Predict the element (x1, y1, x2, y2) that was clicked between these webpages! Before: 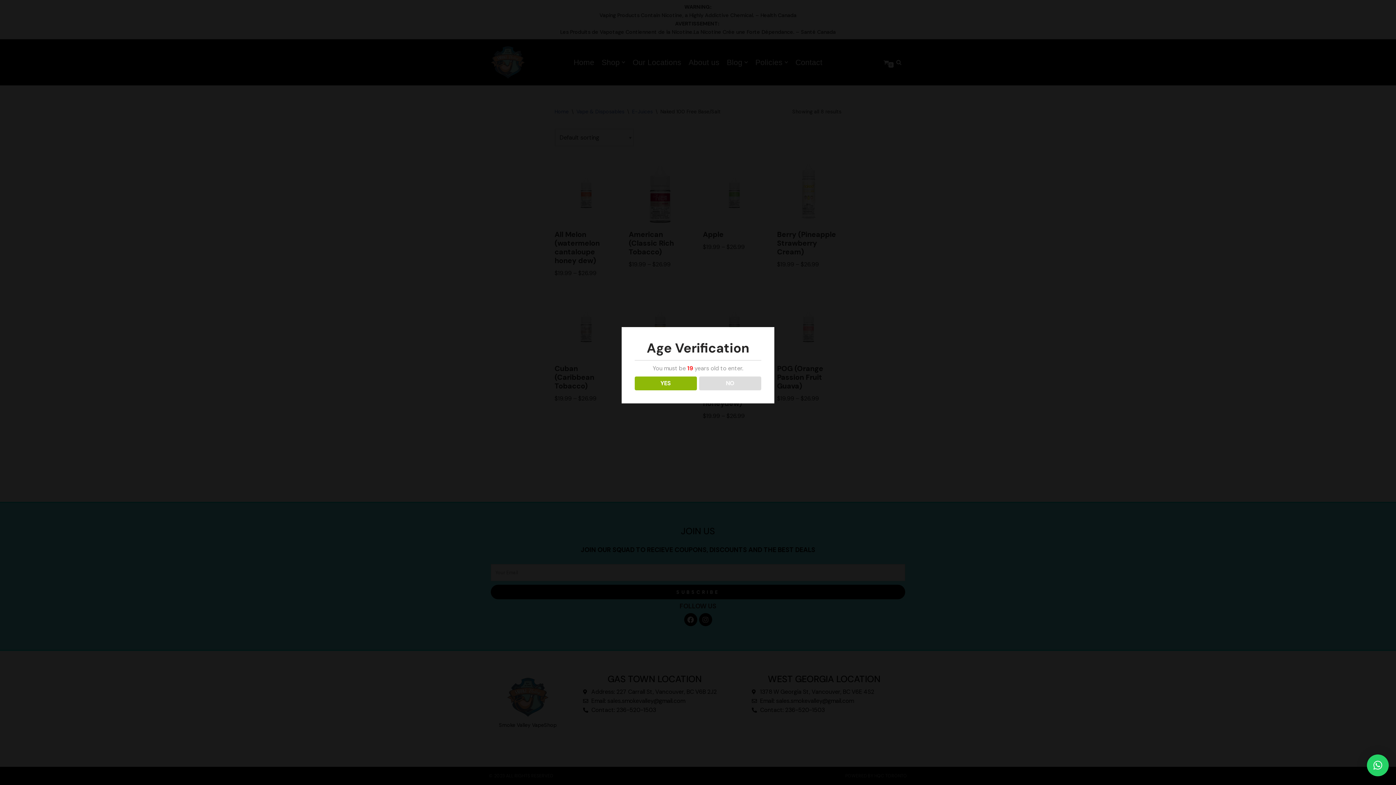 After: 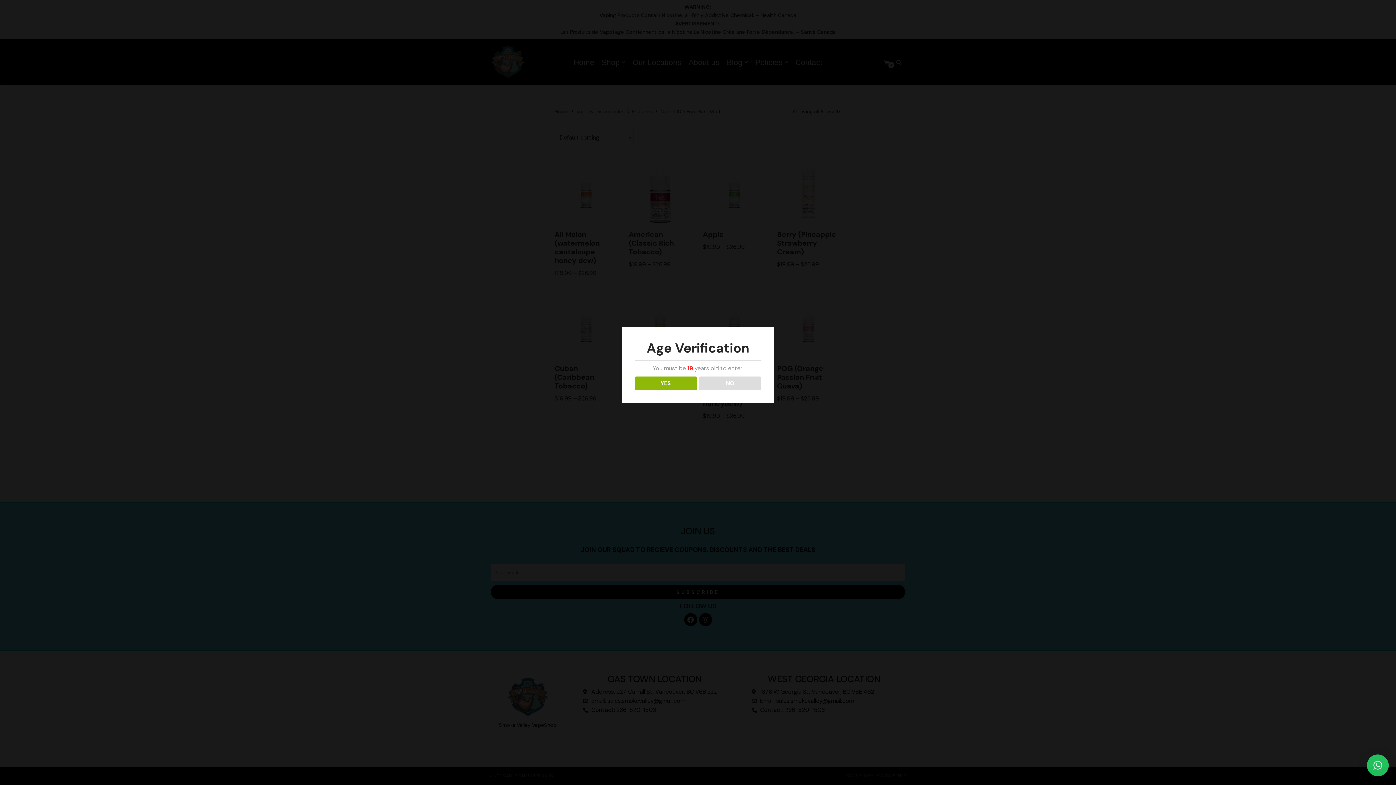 Action: label: × bbox: (1367, 754, 1389, 776)